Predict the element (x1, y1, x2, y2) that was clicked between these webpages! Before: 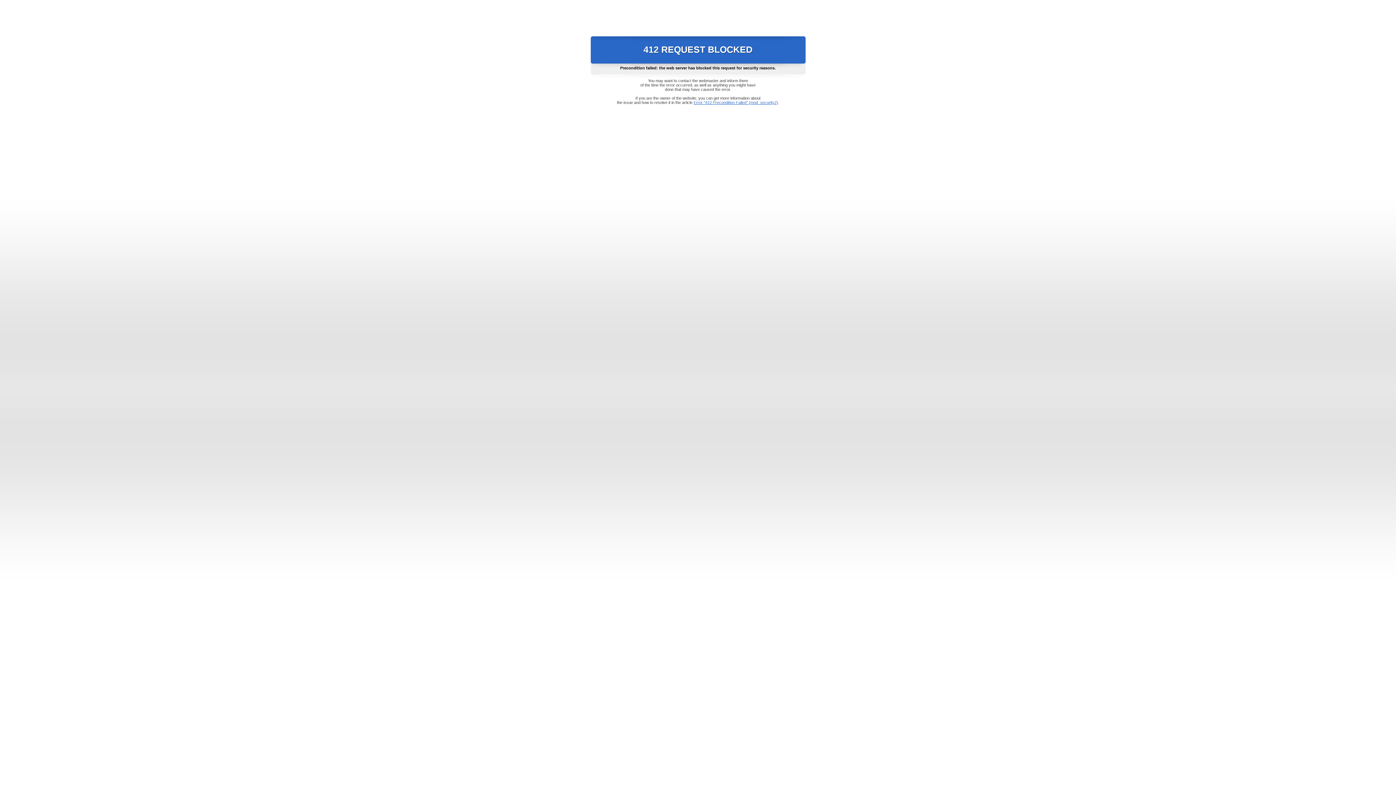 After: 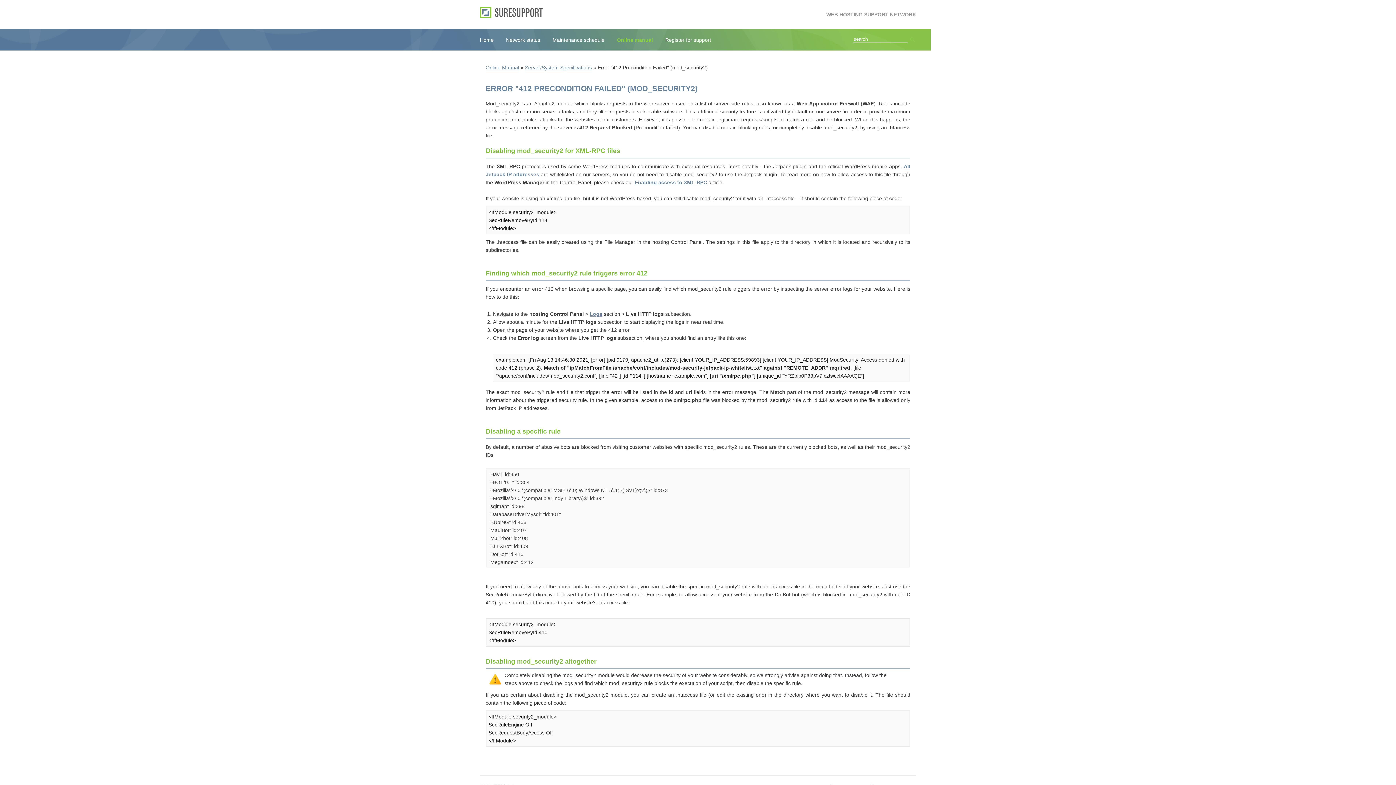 Action: label: Error "412 Precondition Failed" (mod_security2) bbox: (693, 100, 778, 104)